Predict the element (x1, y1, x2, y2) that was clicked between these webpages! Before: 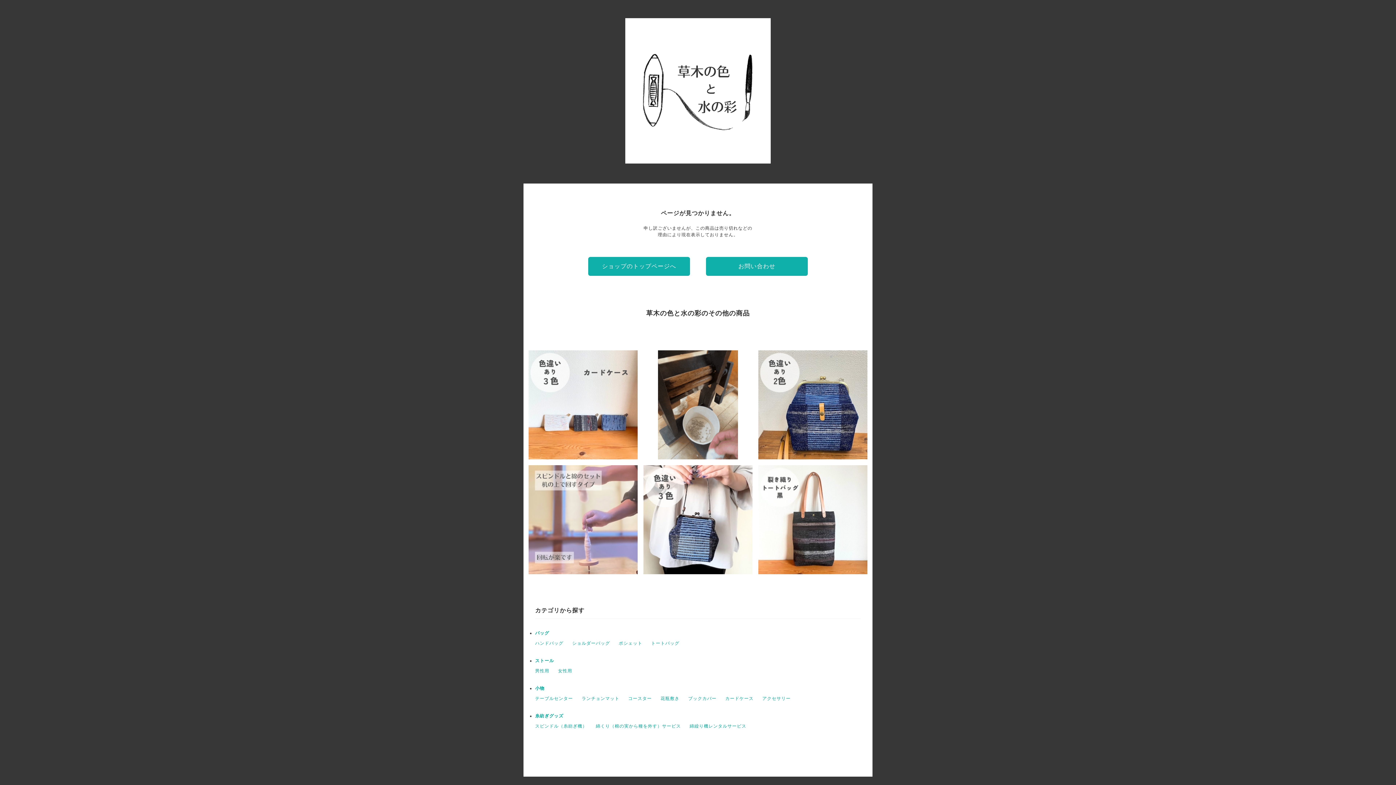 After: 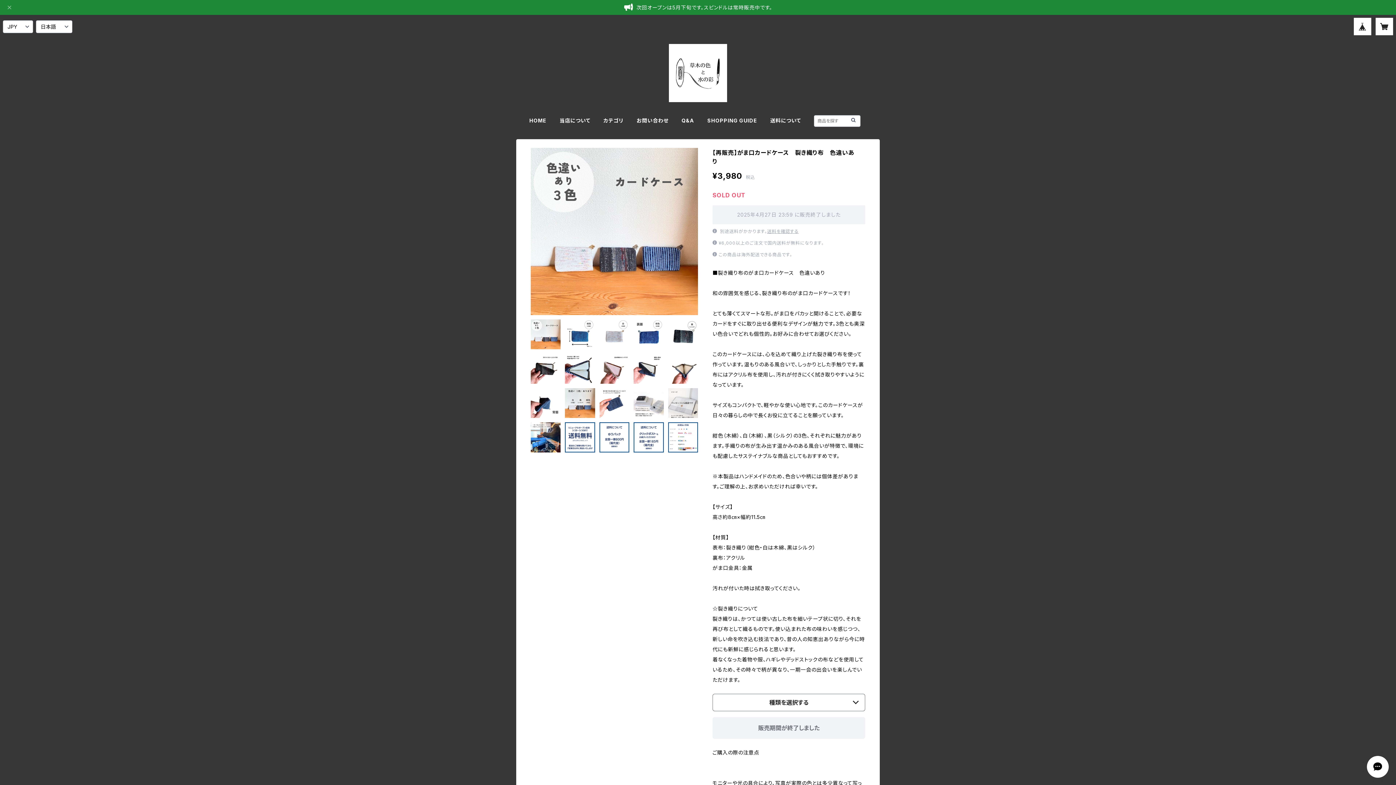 Action: bbox: (528, 350, 637, 459) label: 【再販売】がま口カードケース　裂き織り布　色違いあり　
¥3,980